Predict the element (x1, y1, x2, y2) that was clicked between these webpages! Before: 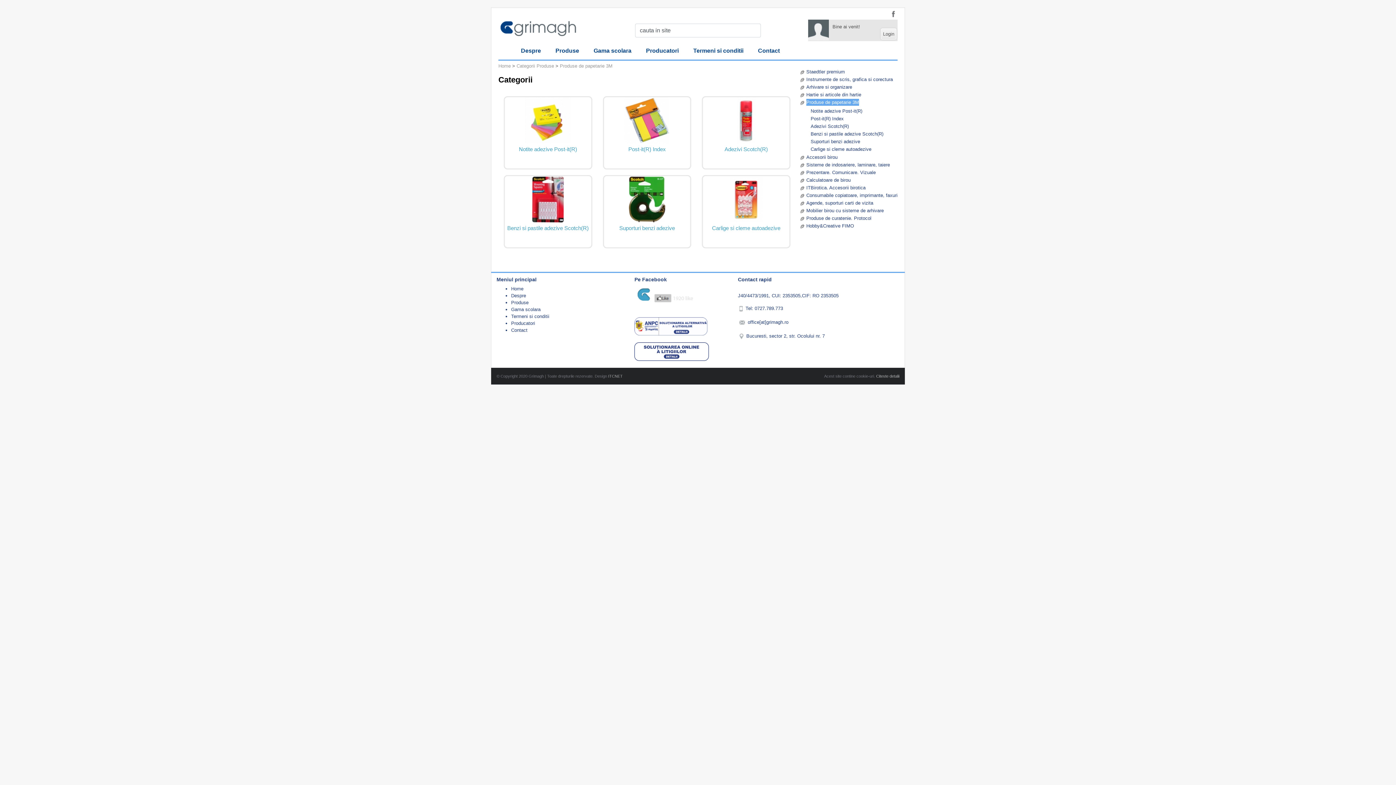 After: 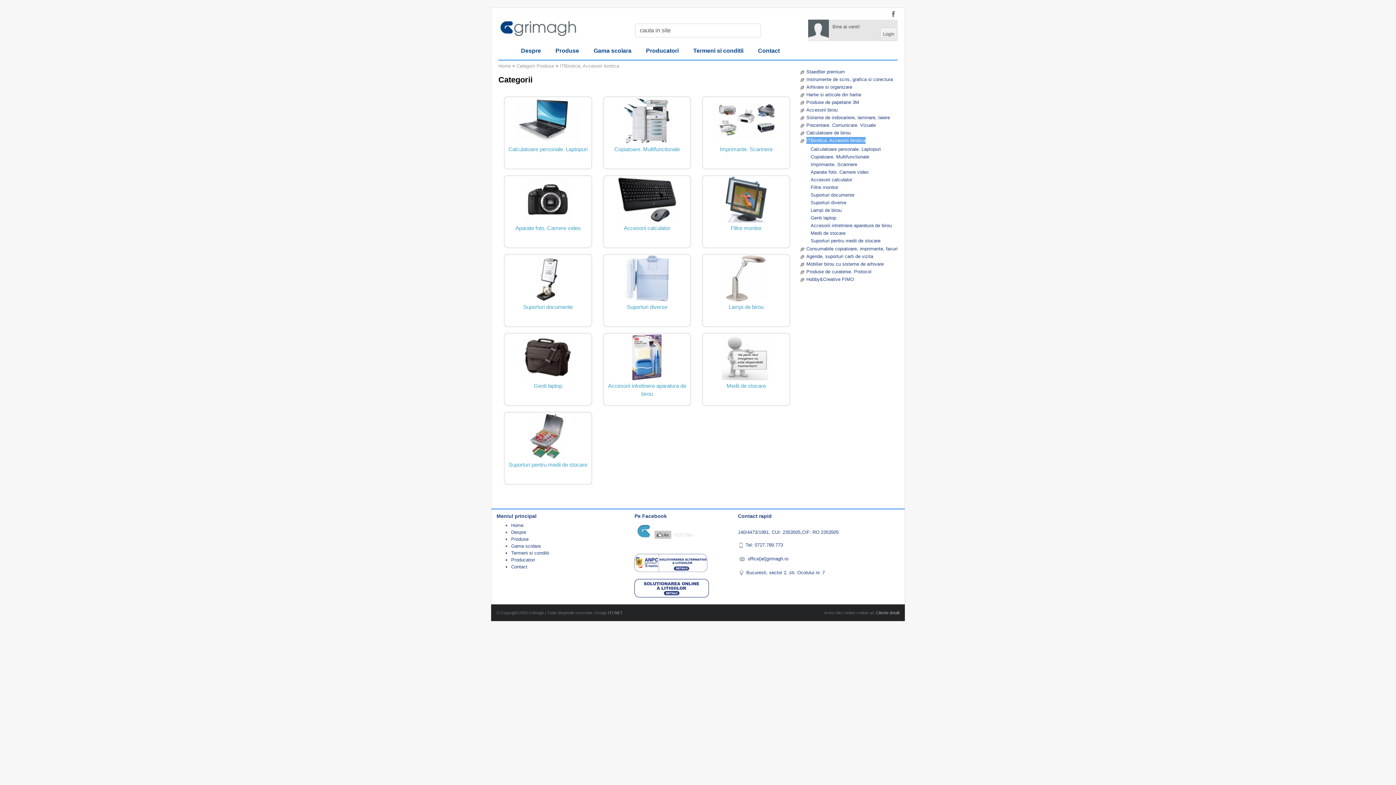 Action: label: ITBirotica. Accesorii birotica bbox: (806, 184, 865, 191)